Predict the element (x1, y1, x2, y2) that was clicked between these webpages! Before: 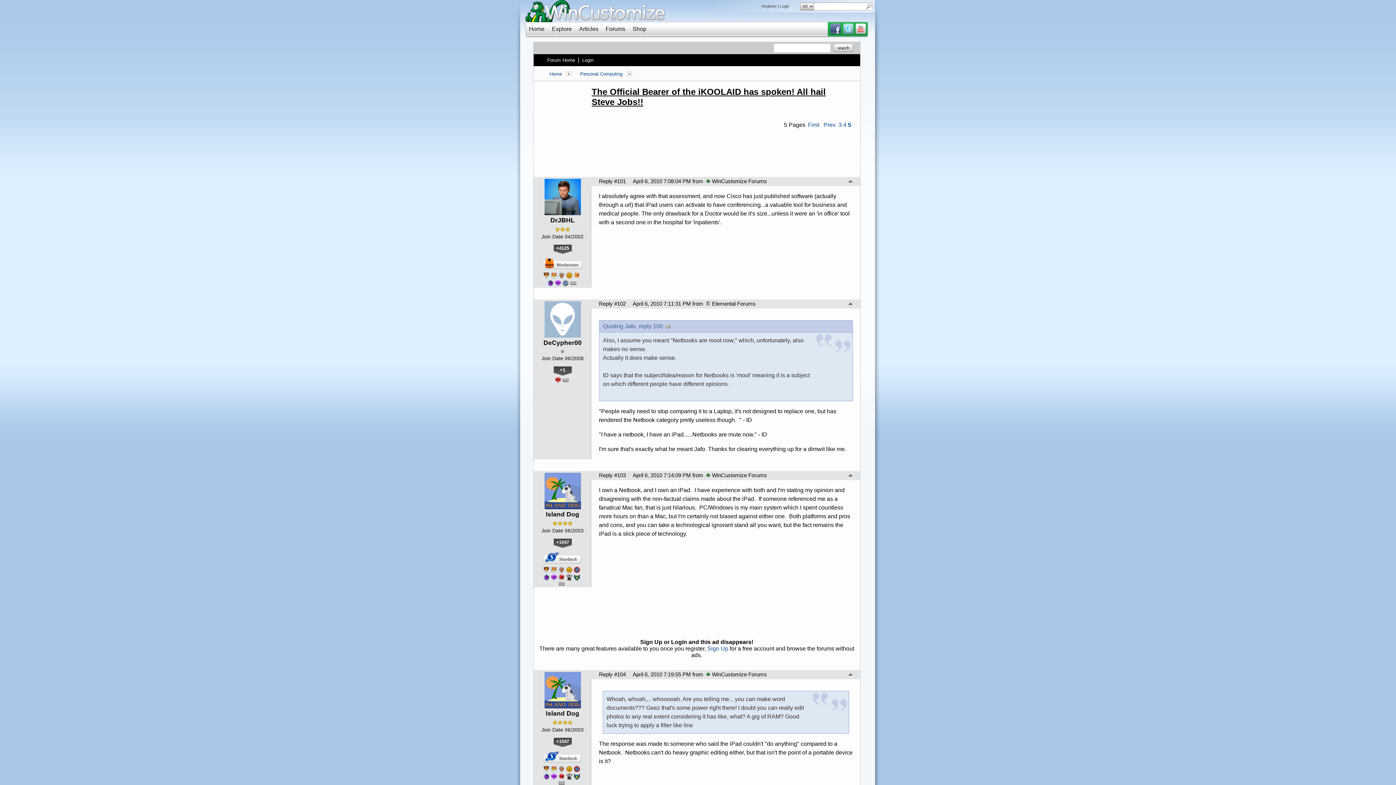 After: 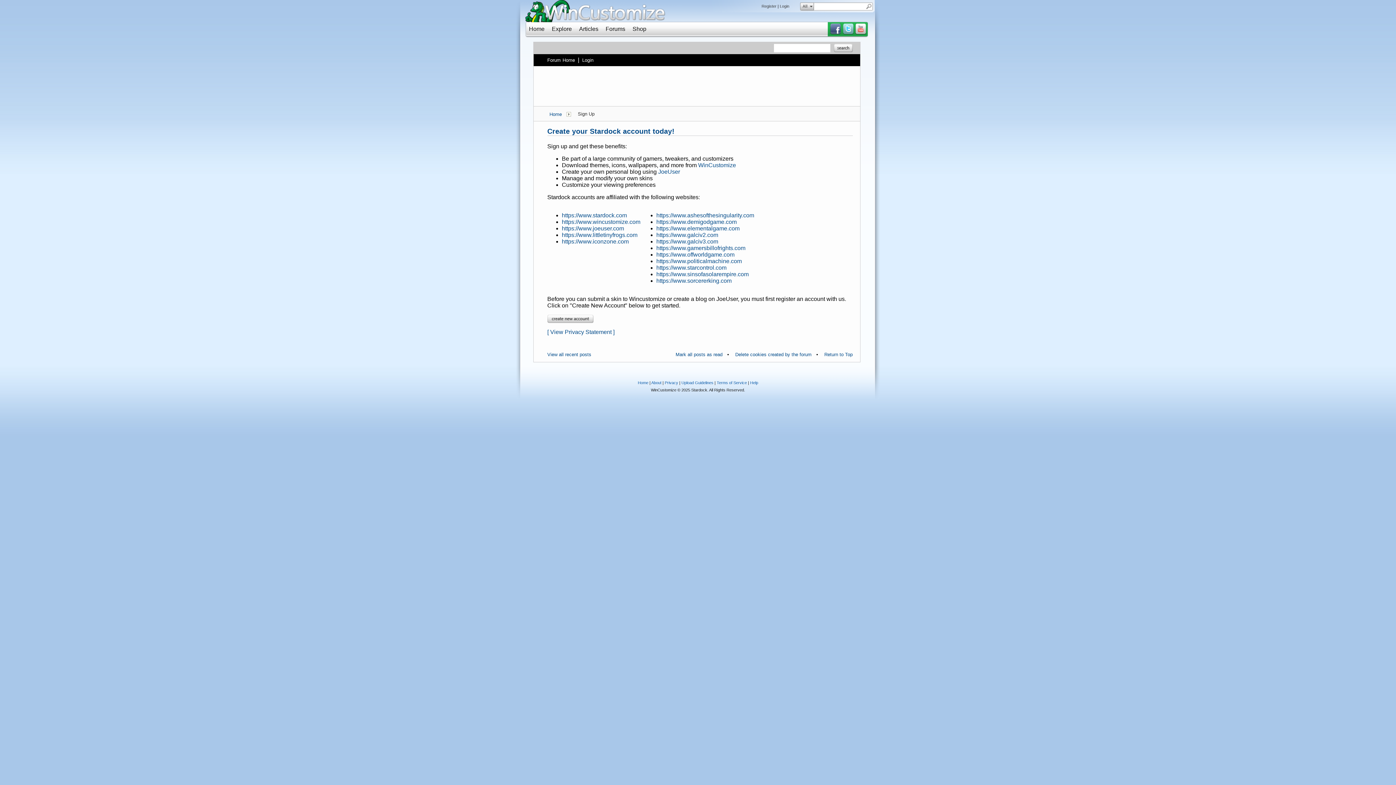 Action: bbox: (761, 4, 776, 8) label: Register